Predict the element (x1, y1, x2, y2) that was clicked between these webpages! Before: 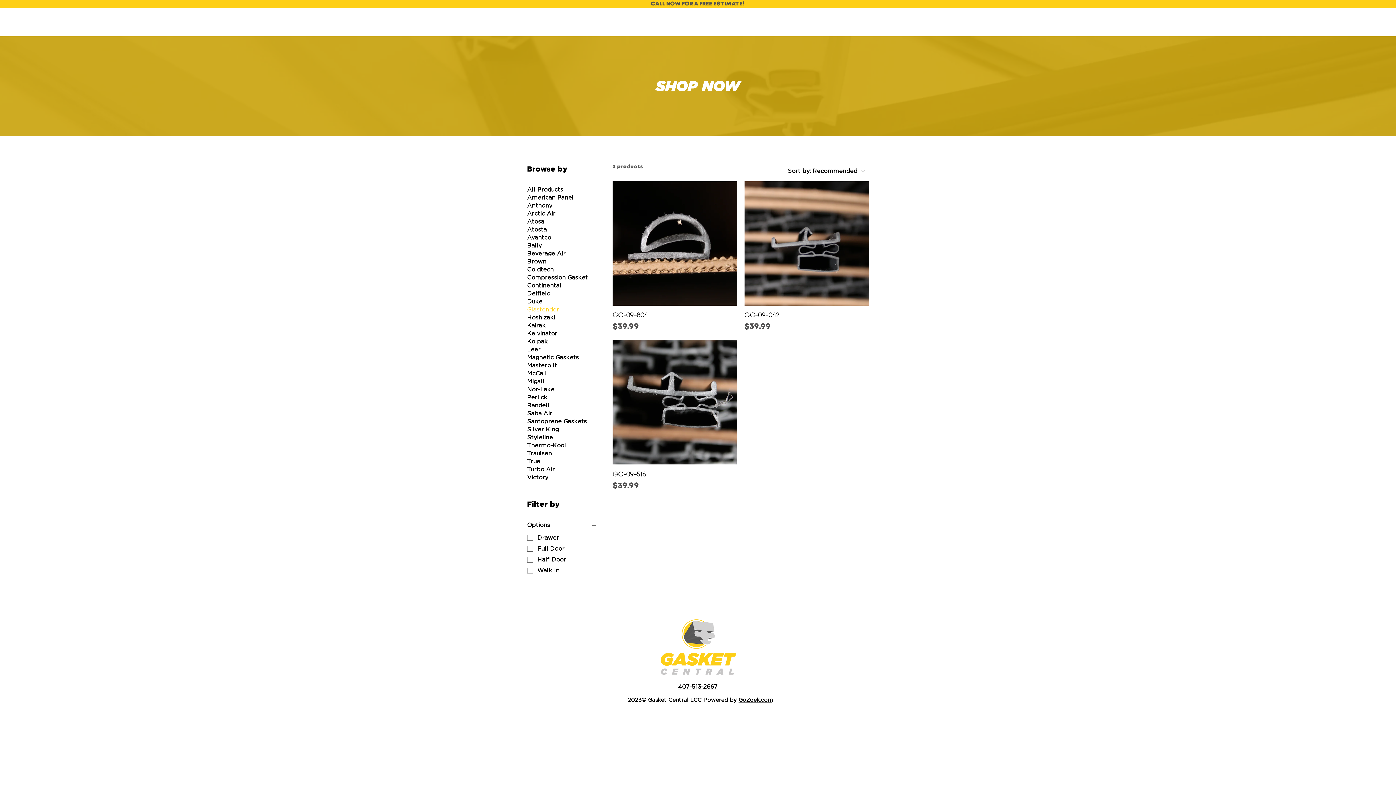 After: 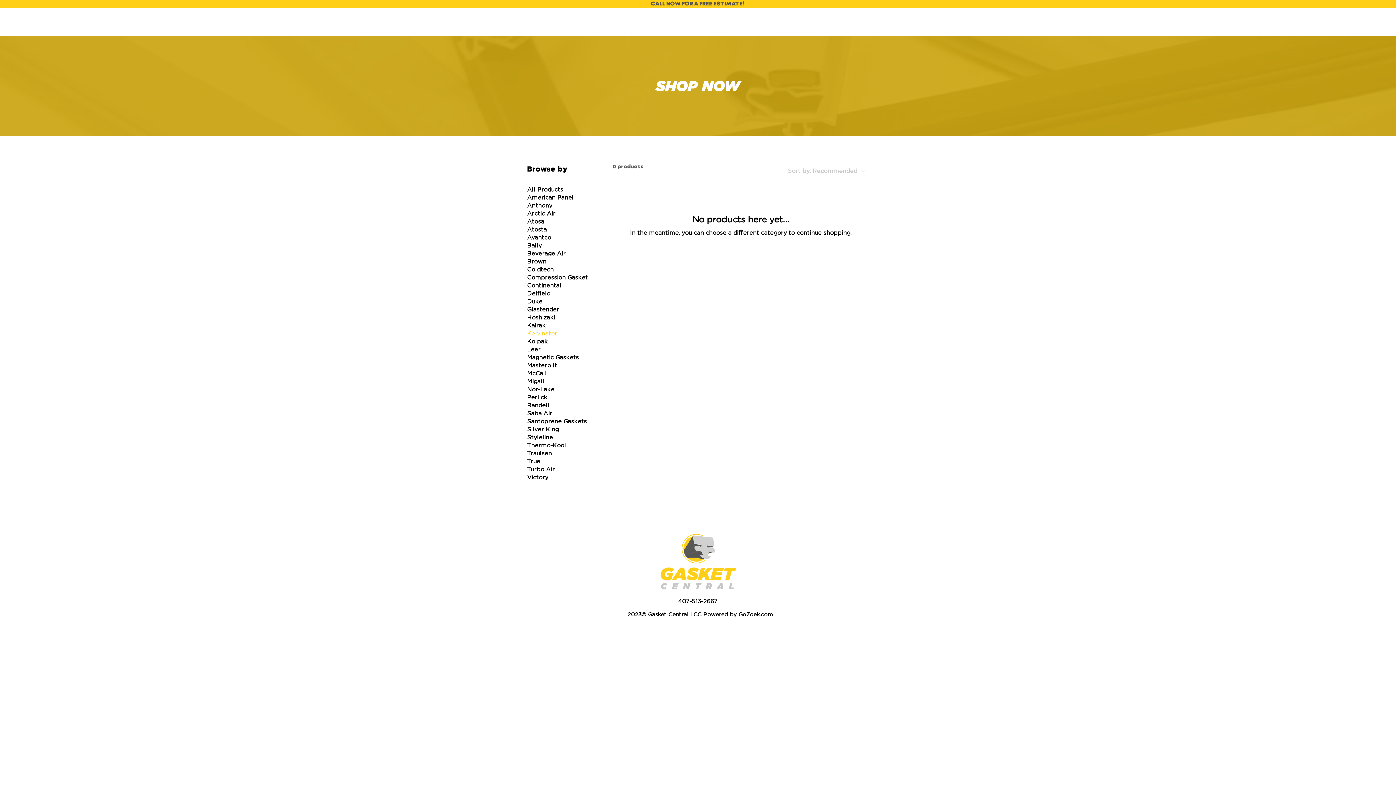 Action: label: Kelvinator bbox: (527, 330, 557, 337)